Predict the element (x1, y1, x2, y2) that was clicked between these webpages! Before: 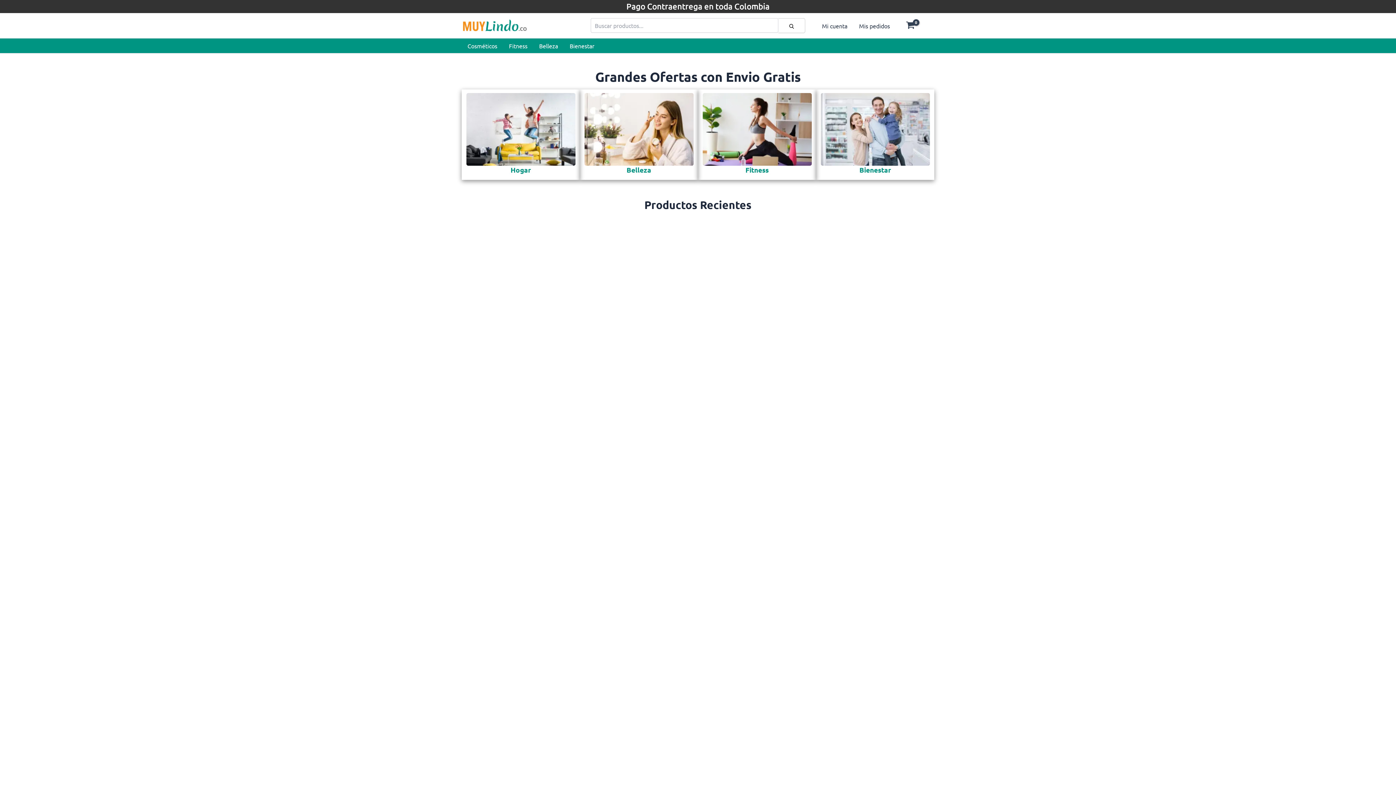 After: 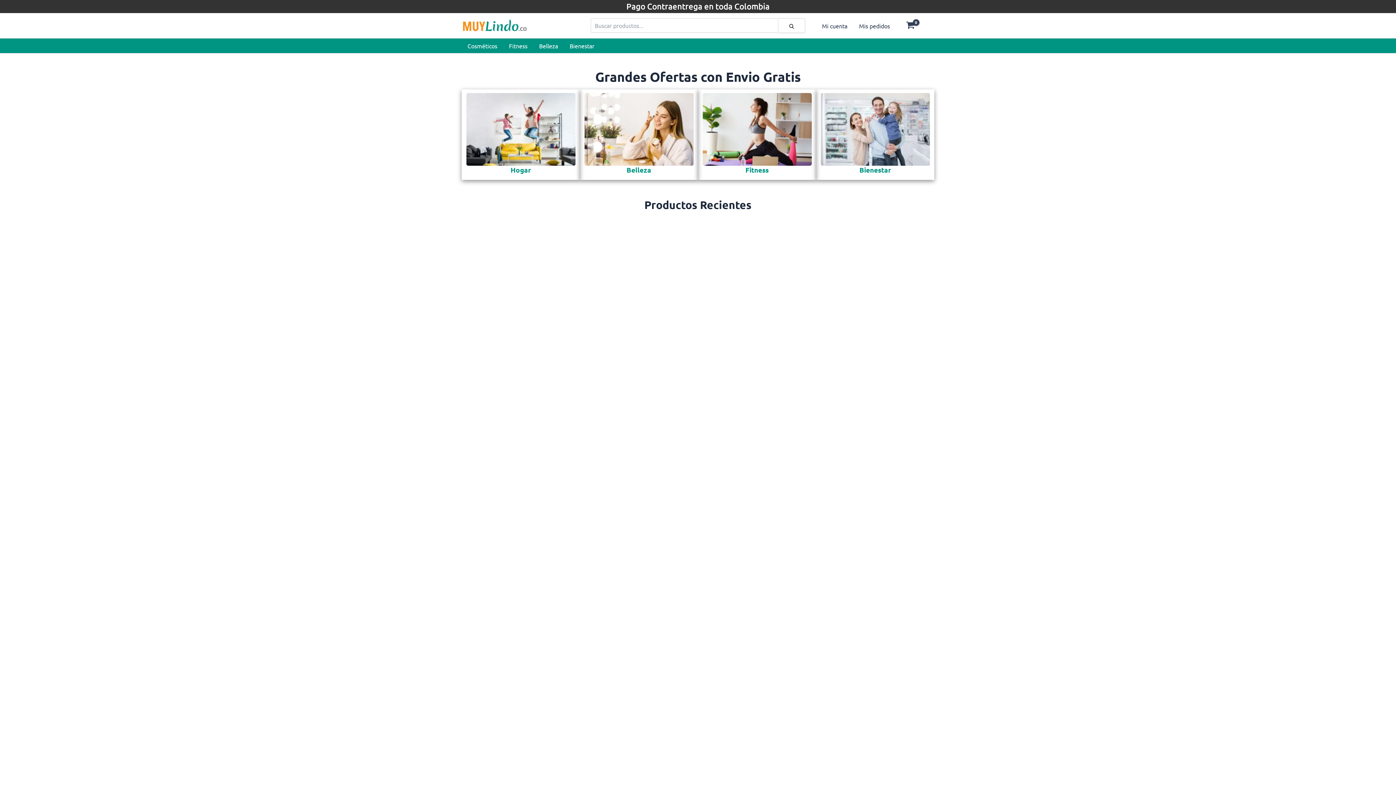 Action: bbox: (461, 21, 527, 28)